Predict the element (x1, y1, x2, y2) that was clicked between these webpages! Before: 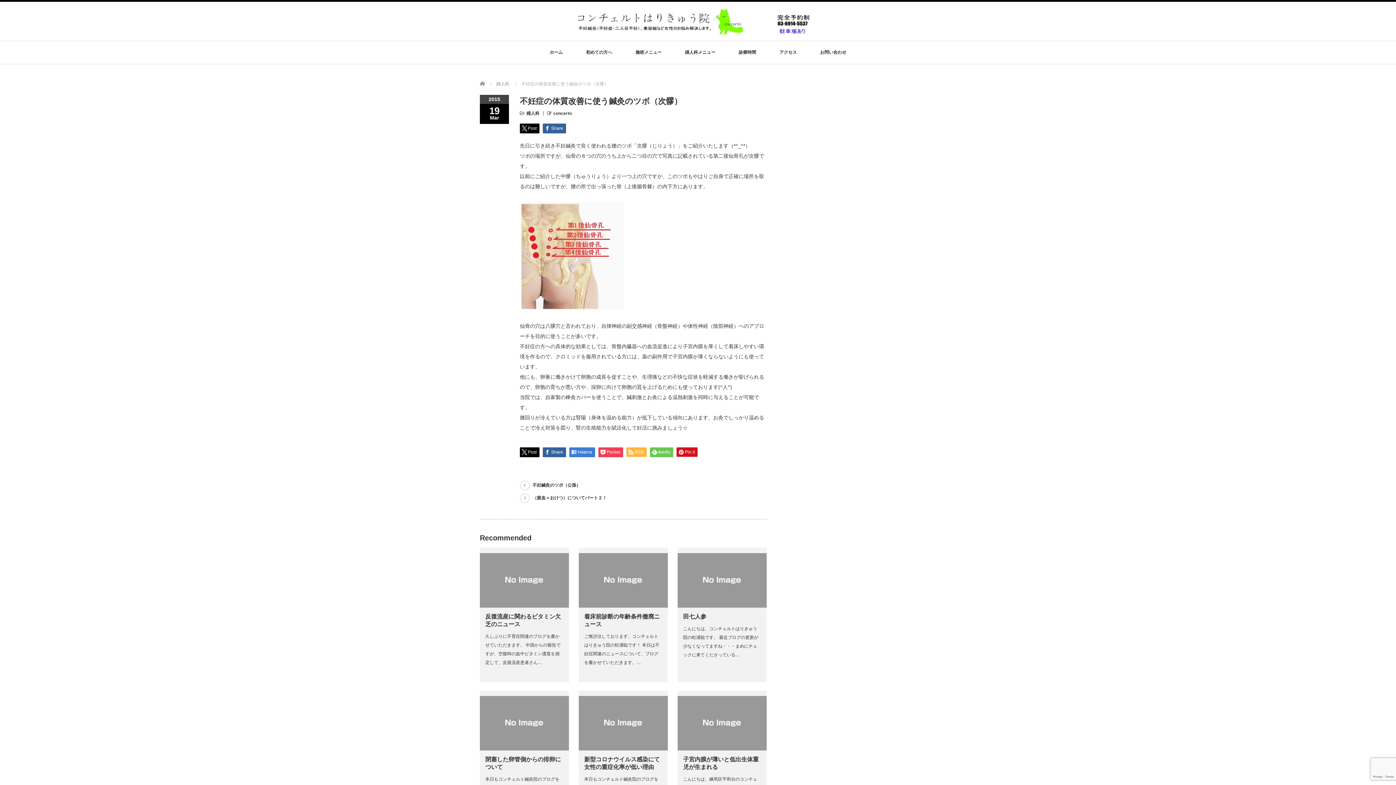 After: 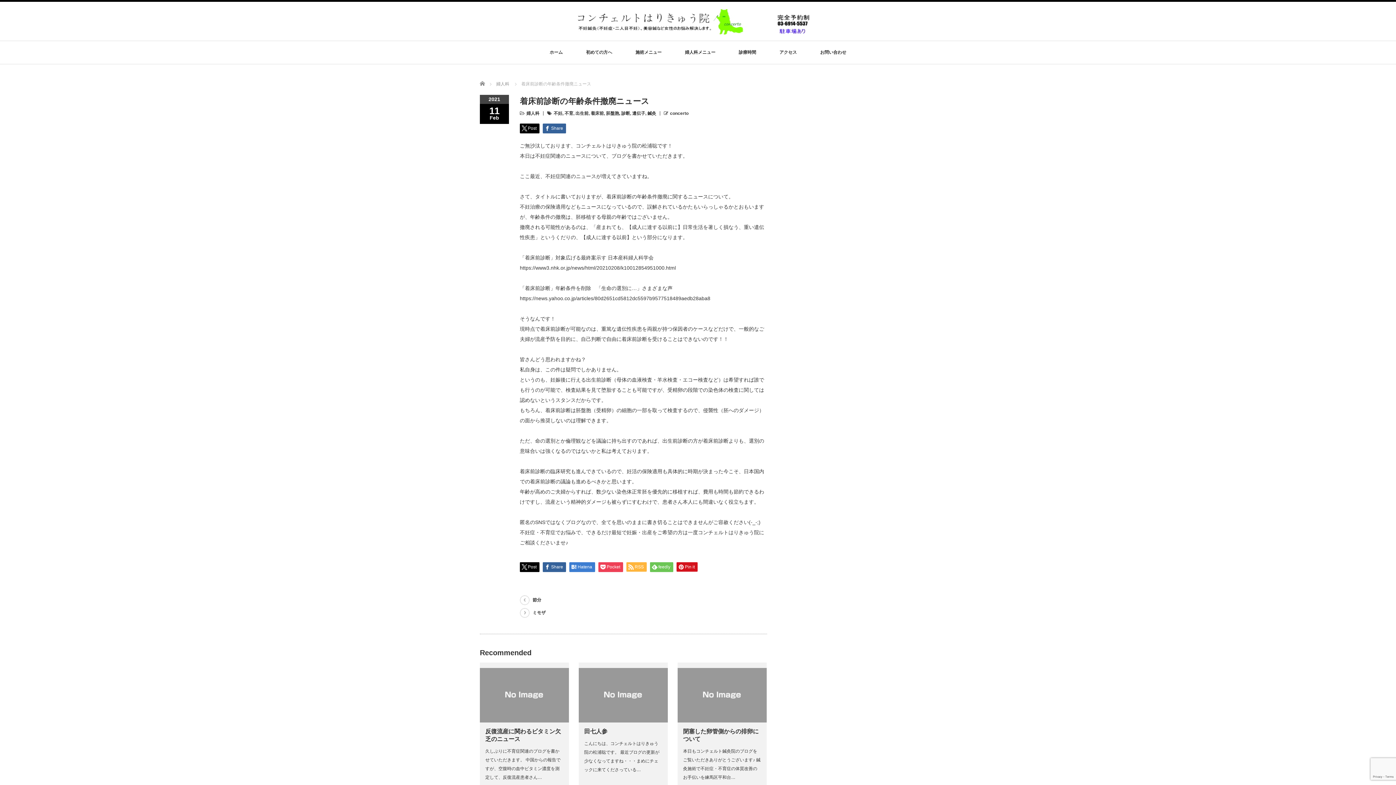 Action: bbox: (578, 603, 668, 609)